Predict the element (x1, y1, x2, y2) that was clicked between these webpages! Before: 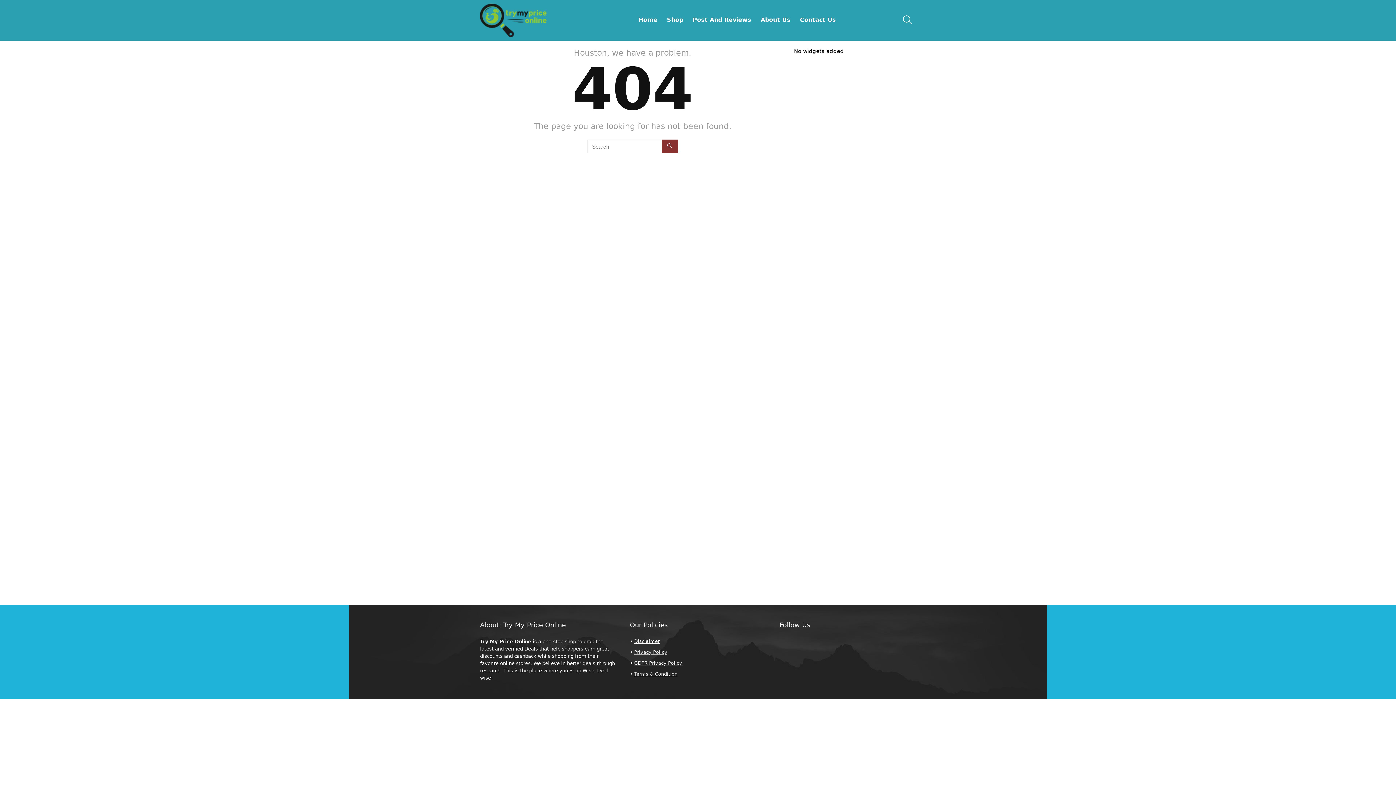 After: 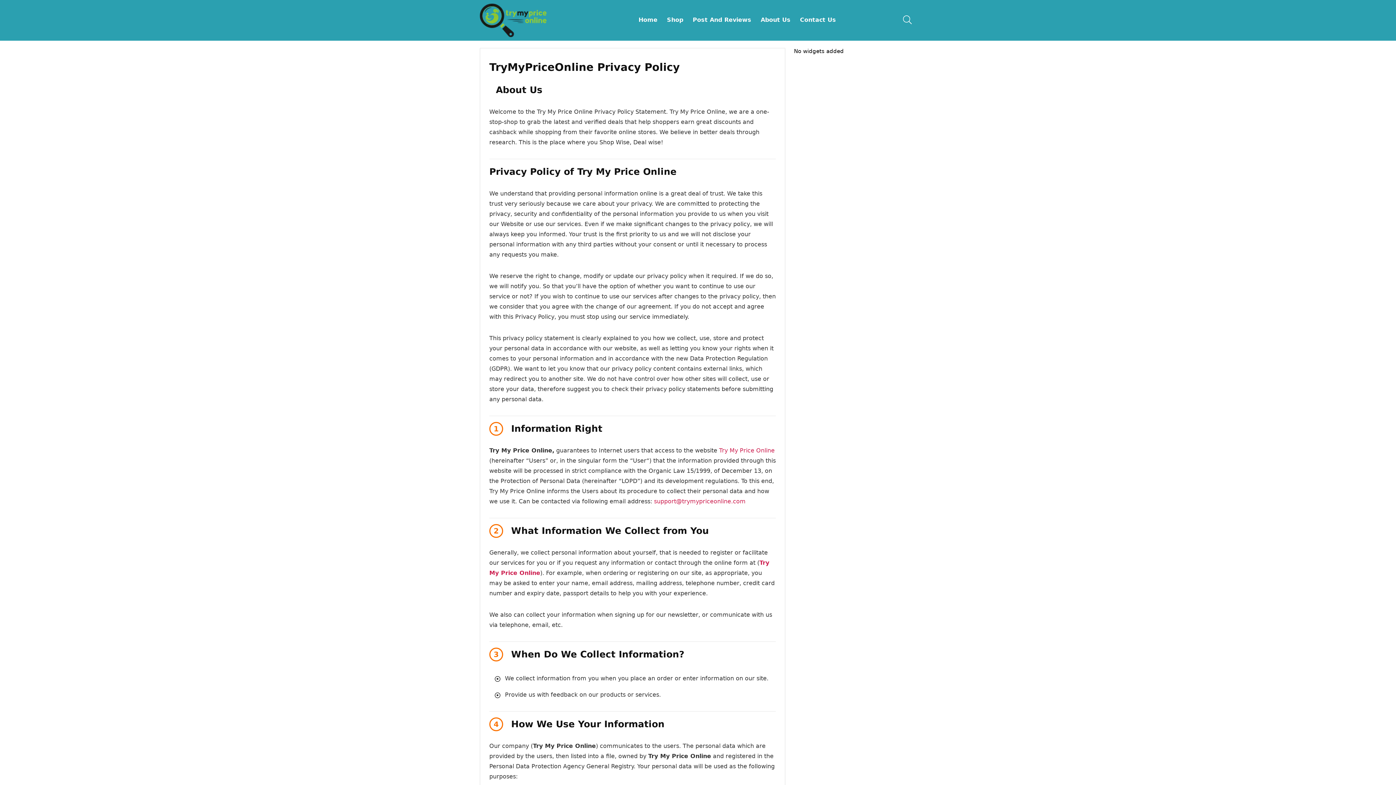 Action: bbox: (634, 649, 667, 655) label: Privacy Policy